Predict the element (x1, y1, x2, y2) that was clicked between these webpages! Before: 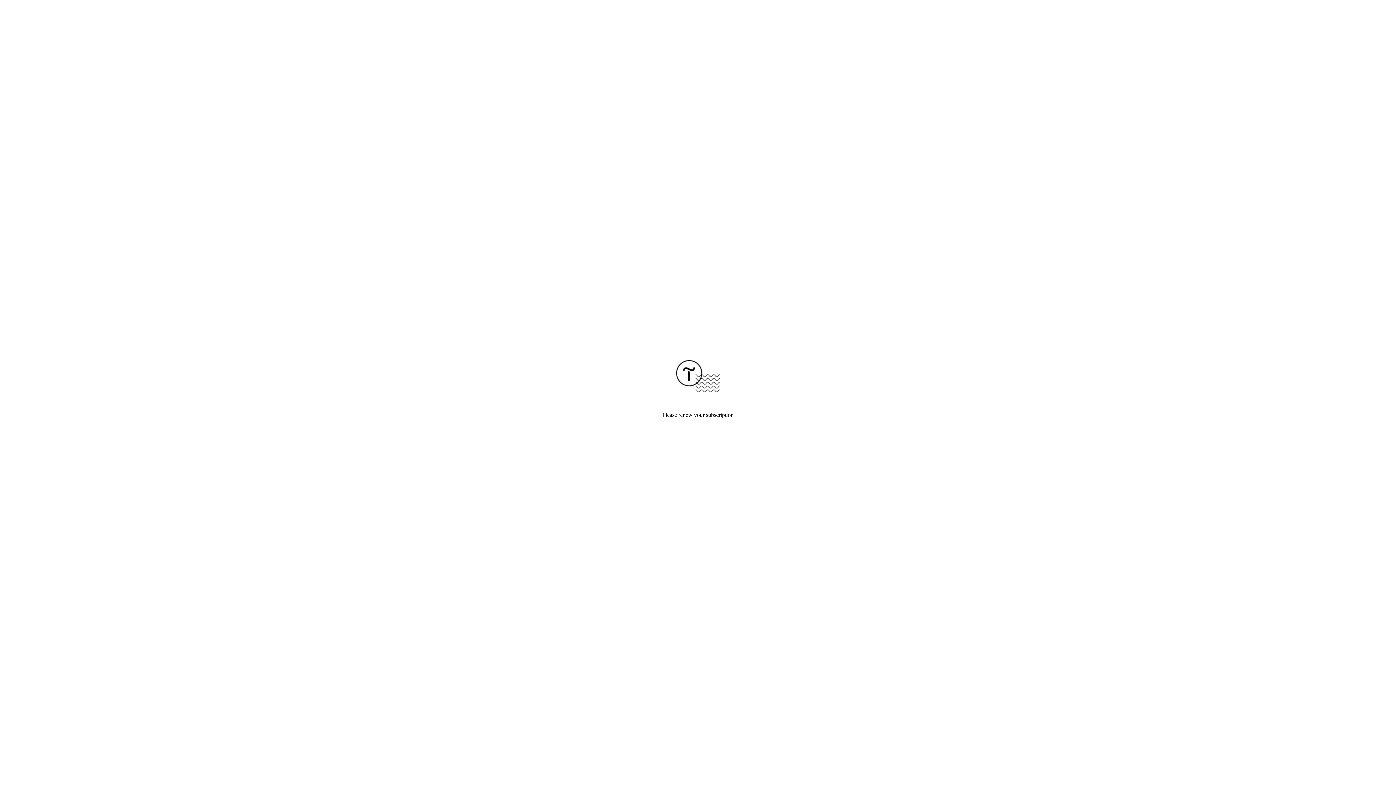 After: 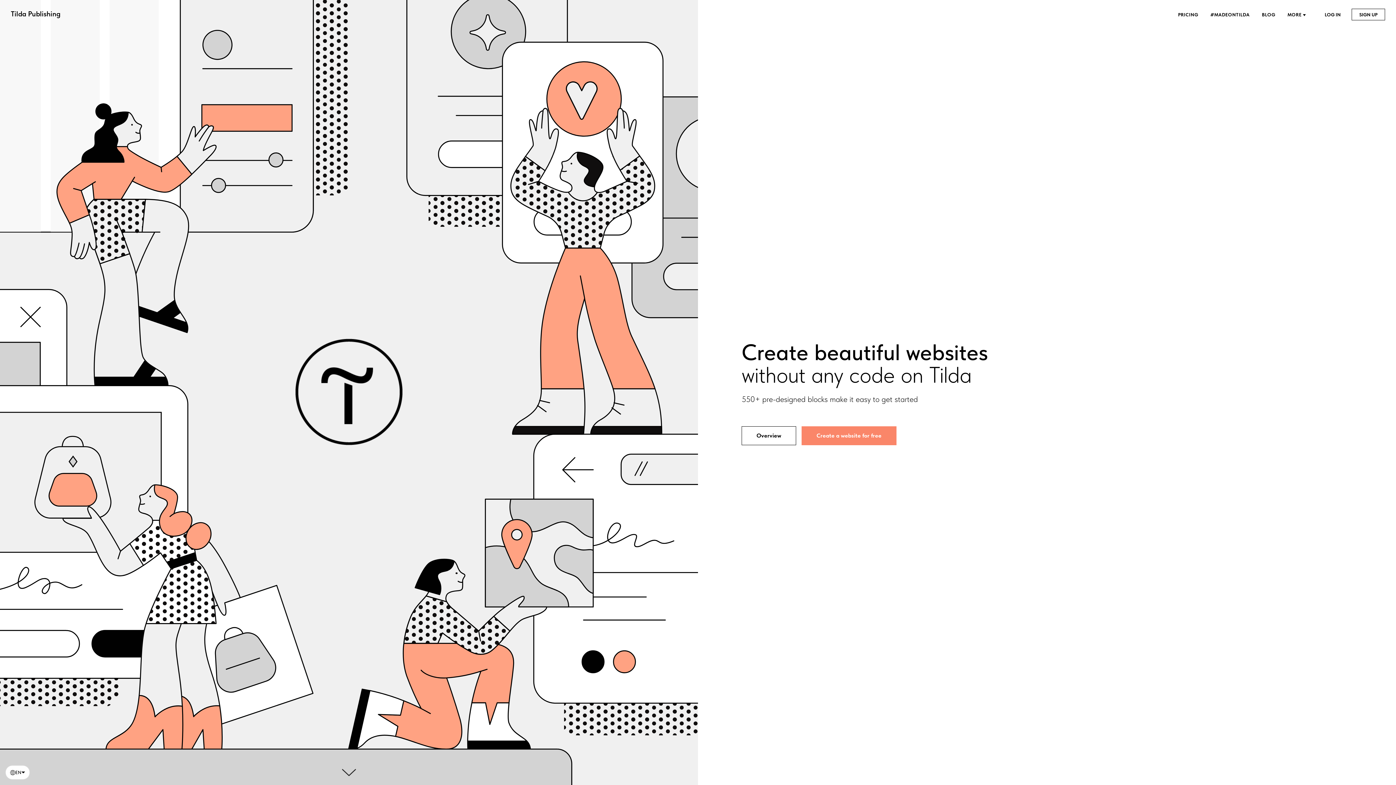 Action: bbox: (676, 387, 720, 393)